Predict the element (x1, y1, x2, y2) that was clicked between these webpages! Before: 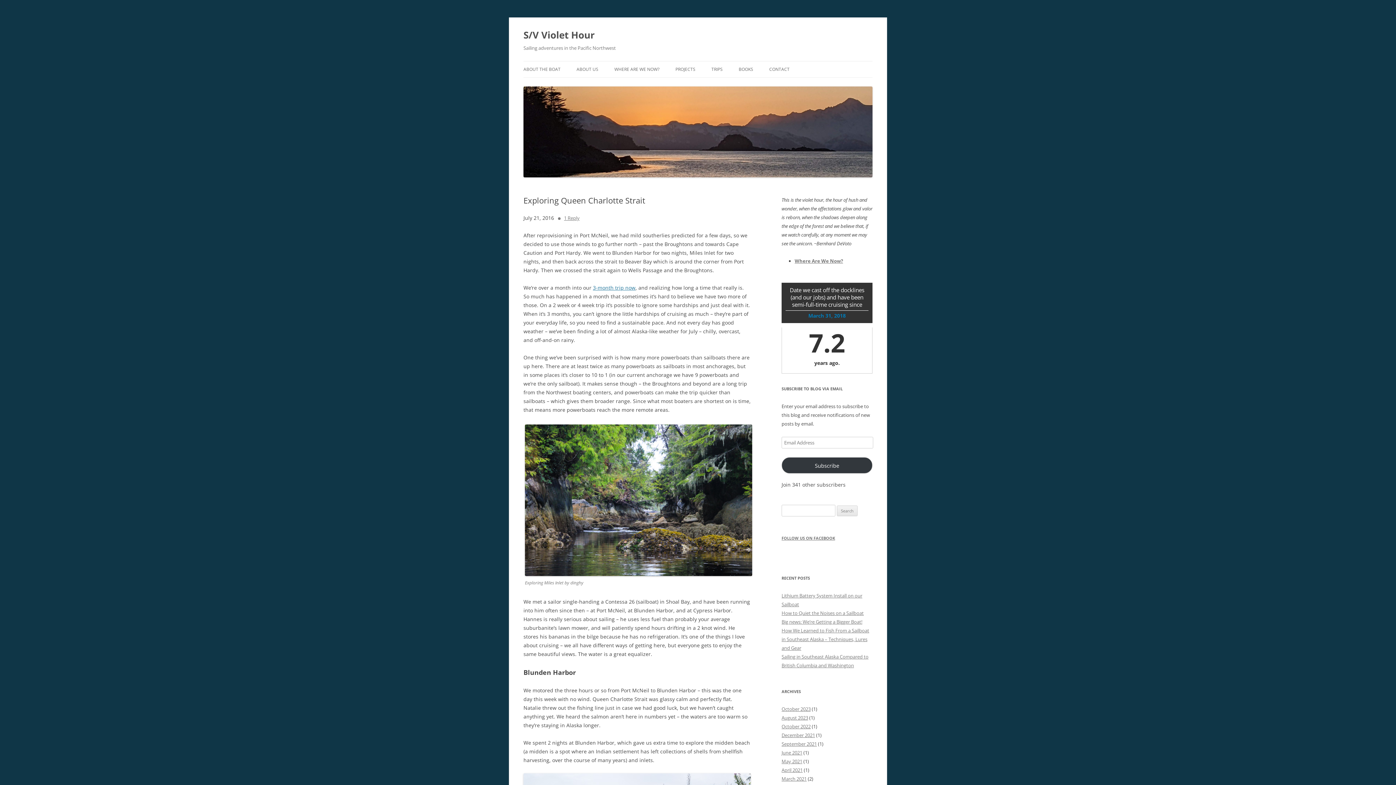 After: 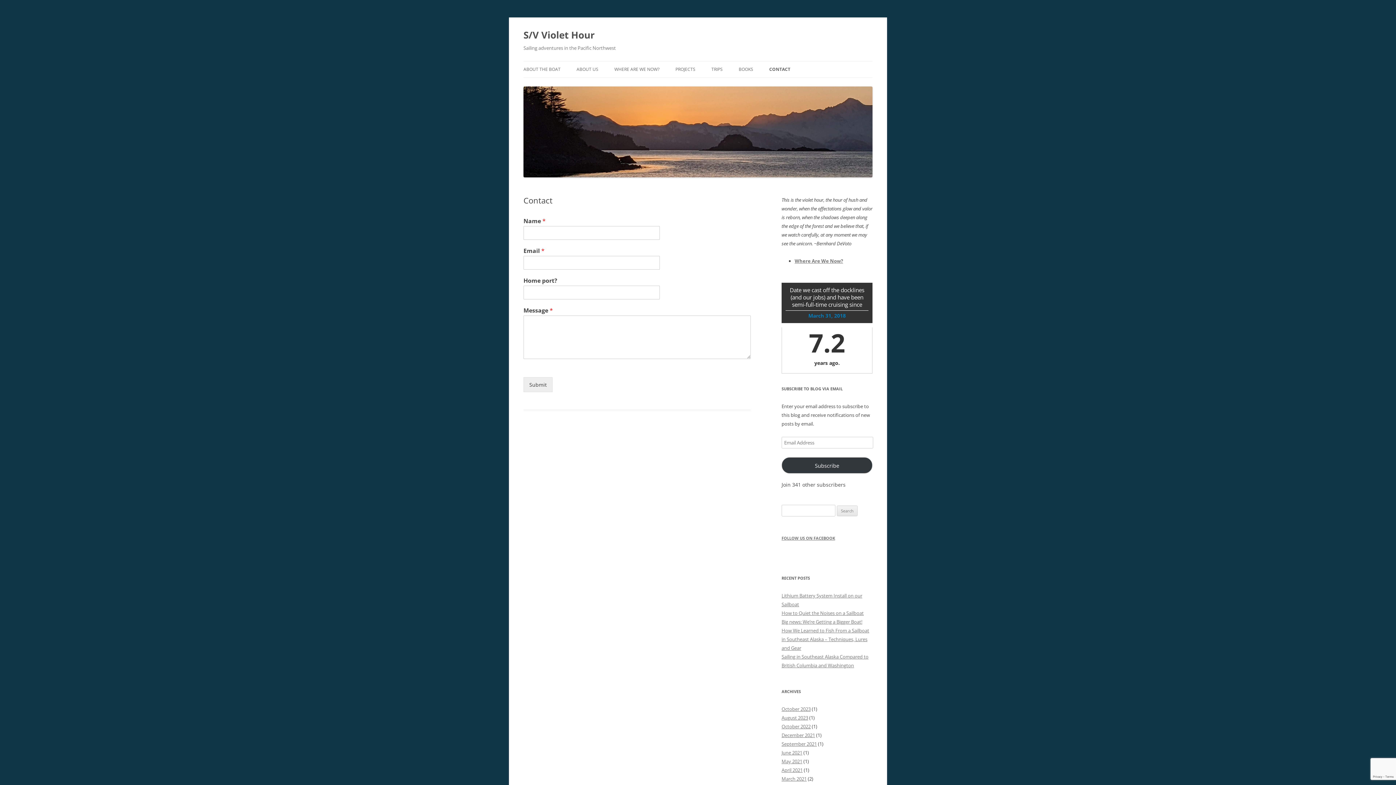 Action: label: CONTACT bbox: (769, 61, 789, 77)